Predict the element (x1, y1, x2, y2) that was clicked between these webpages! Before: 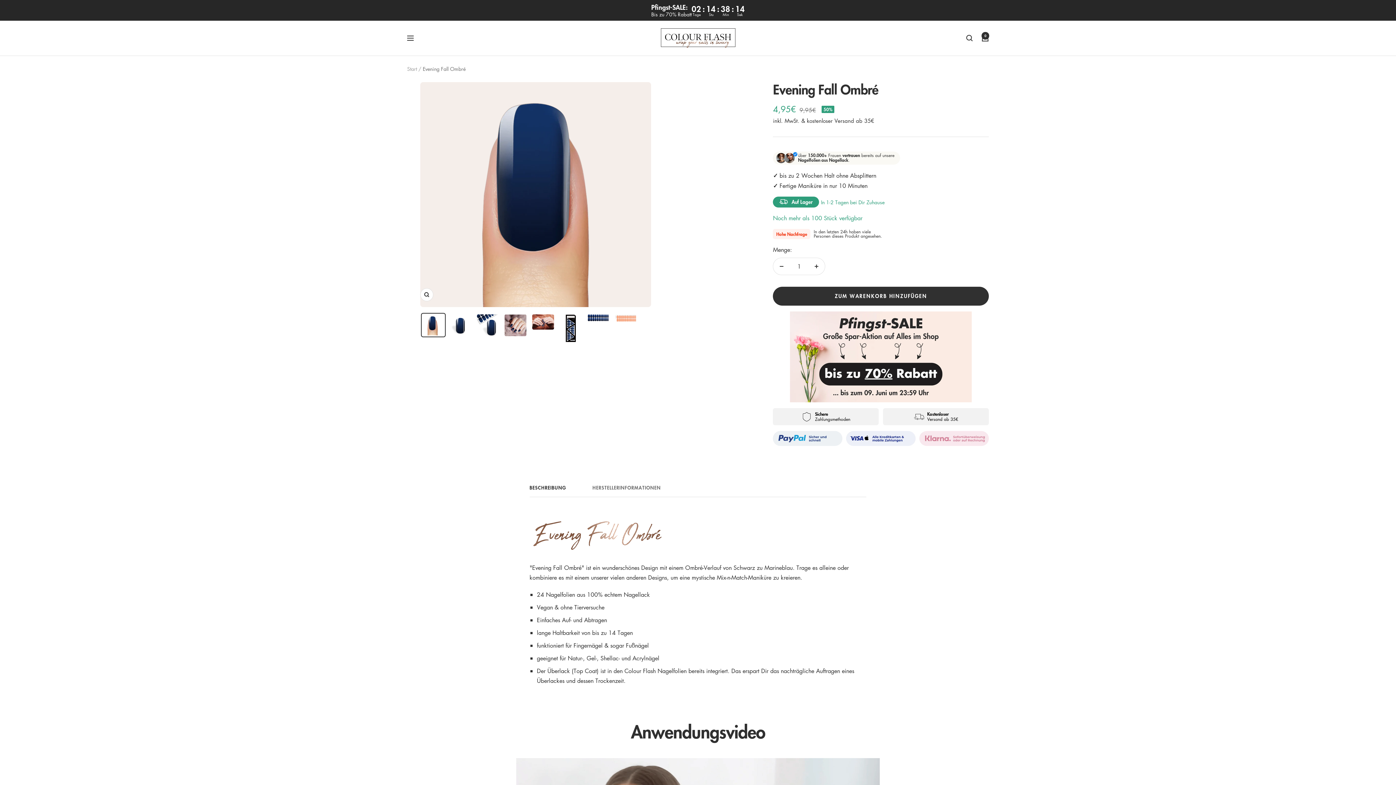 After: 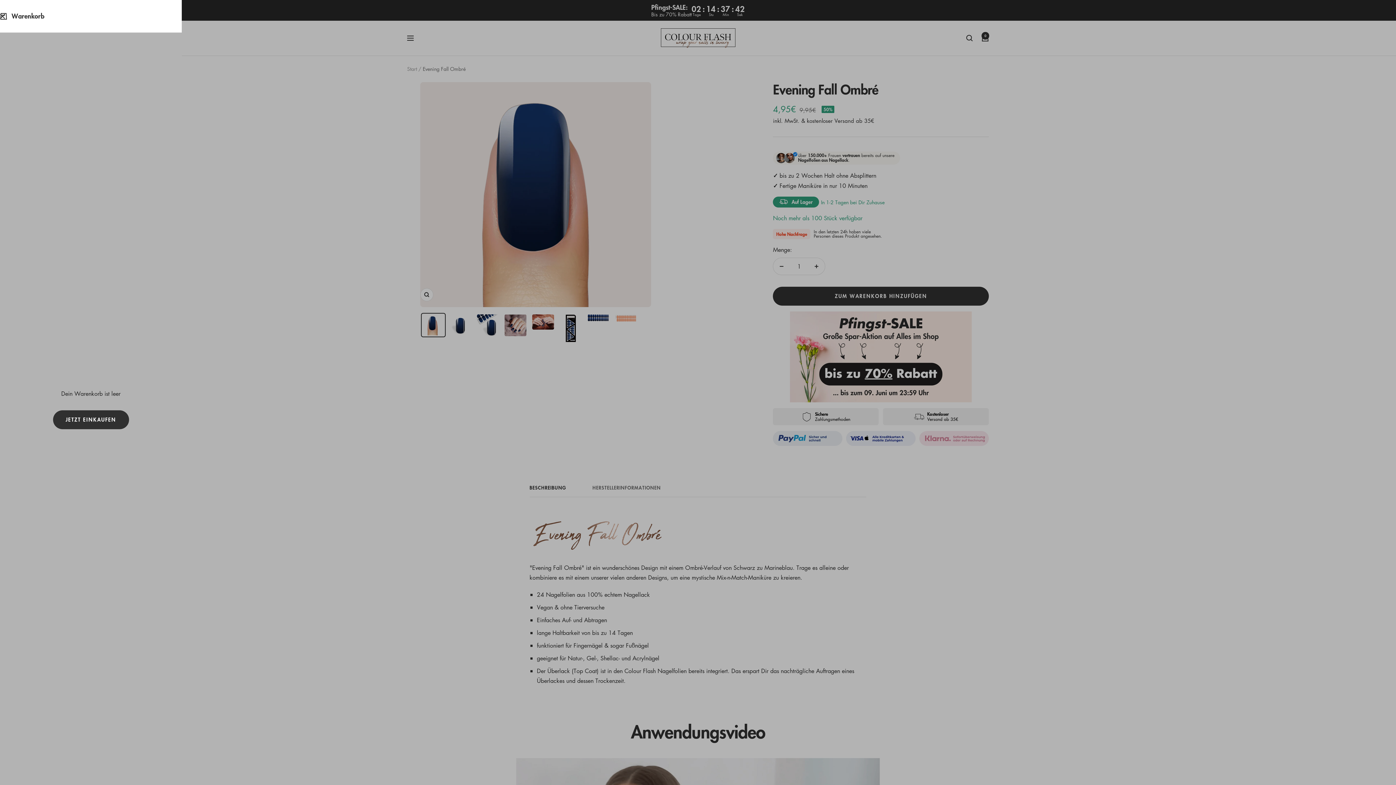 Action: bbox: (981, 34, 989, 41) label: Warenkorb